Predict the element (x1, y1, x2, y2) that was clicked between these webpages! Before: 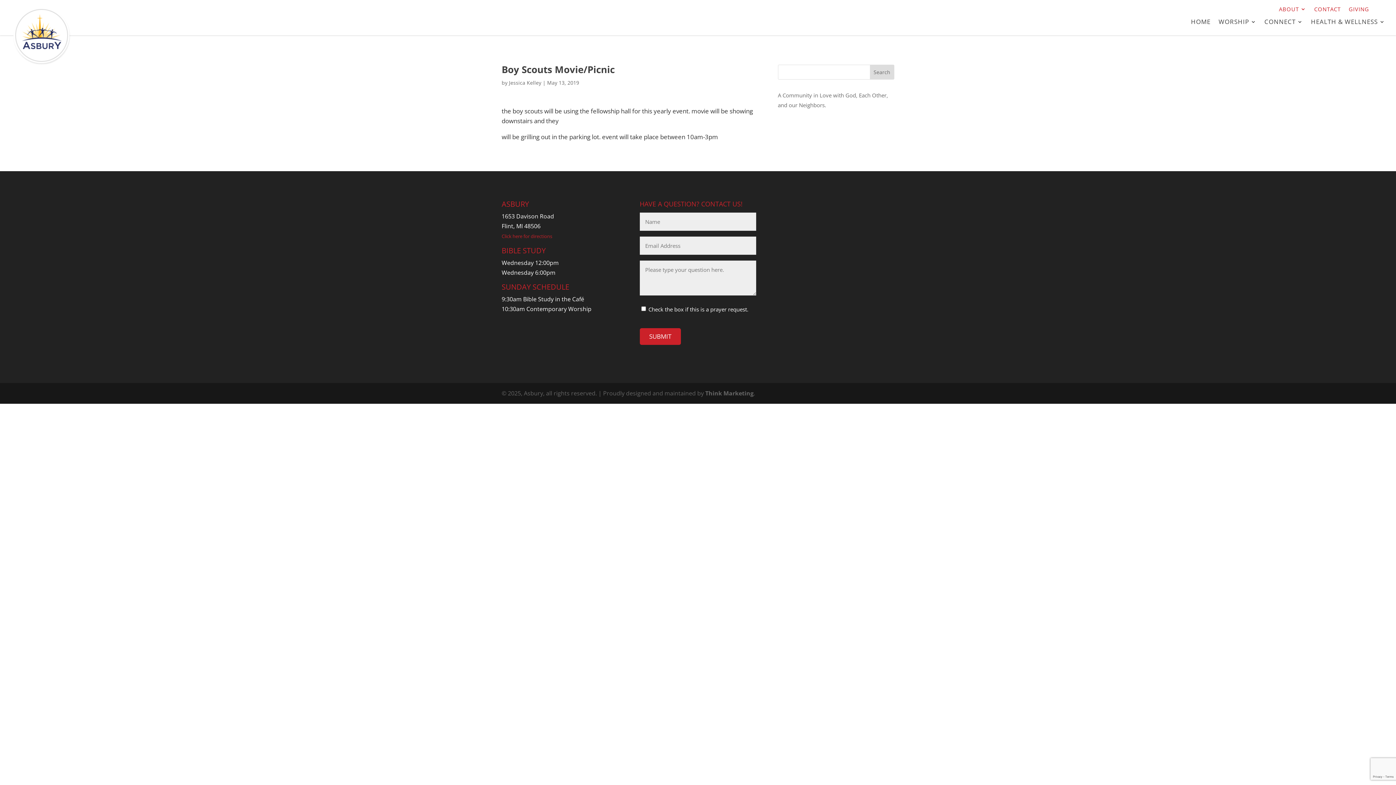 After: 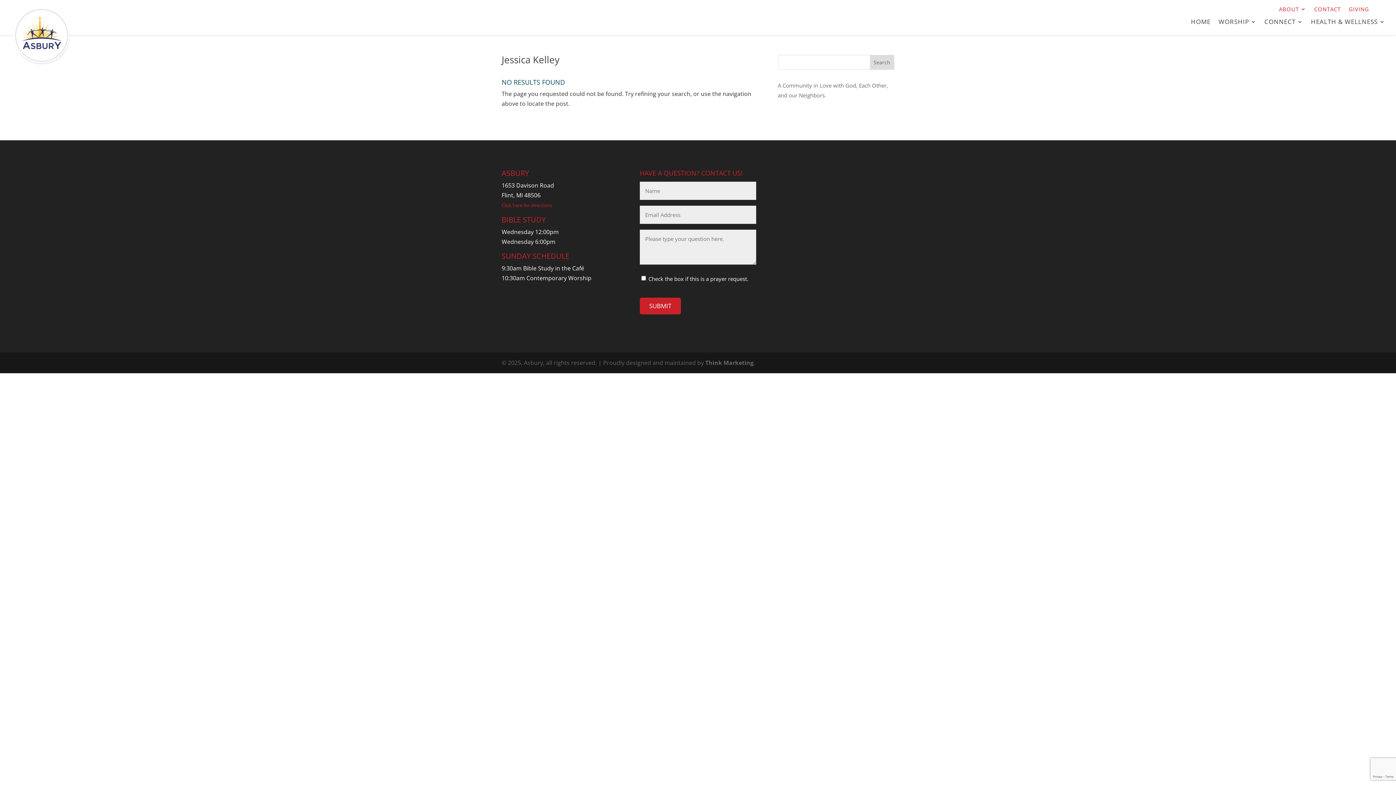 Action: label: Jessica Kelley bbox: (509, 79, 541, 86)